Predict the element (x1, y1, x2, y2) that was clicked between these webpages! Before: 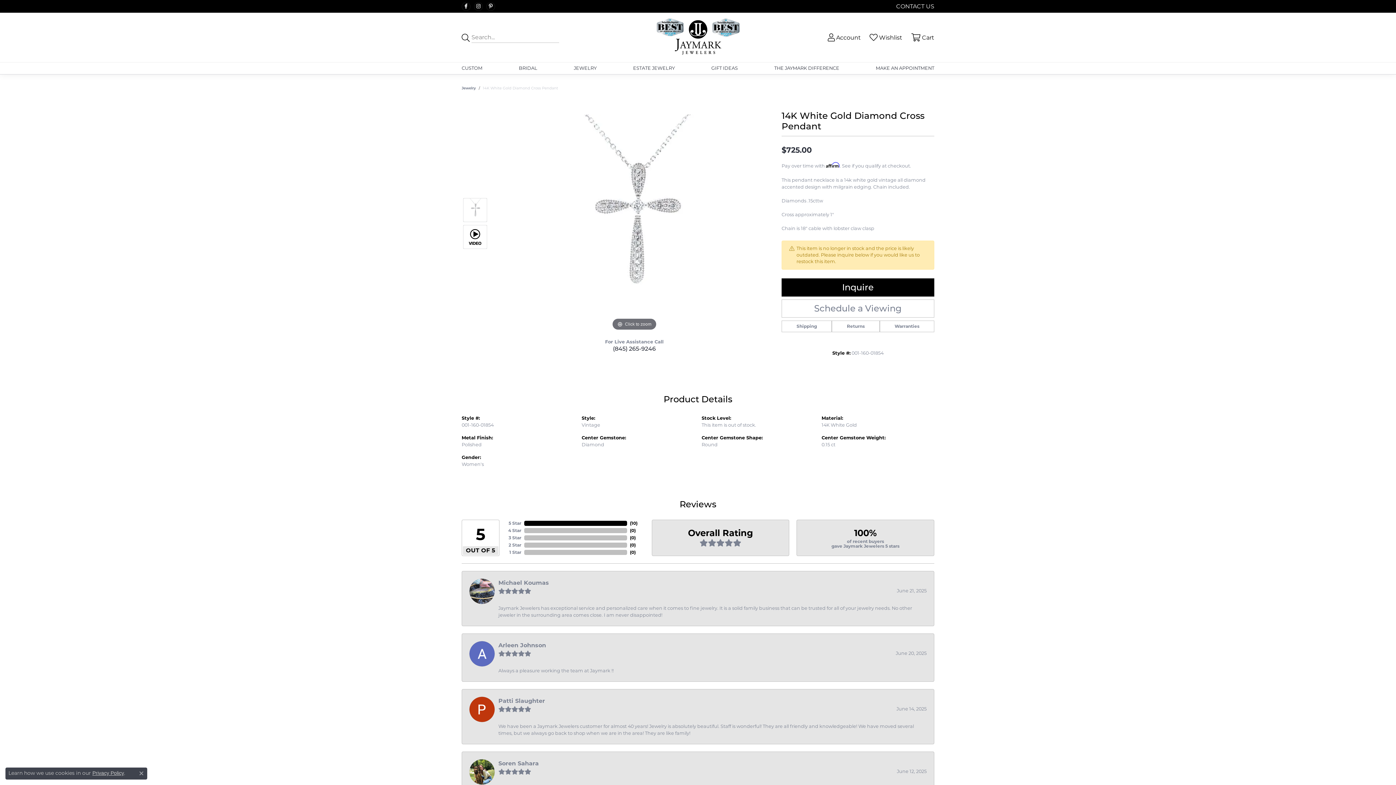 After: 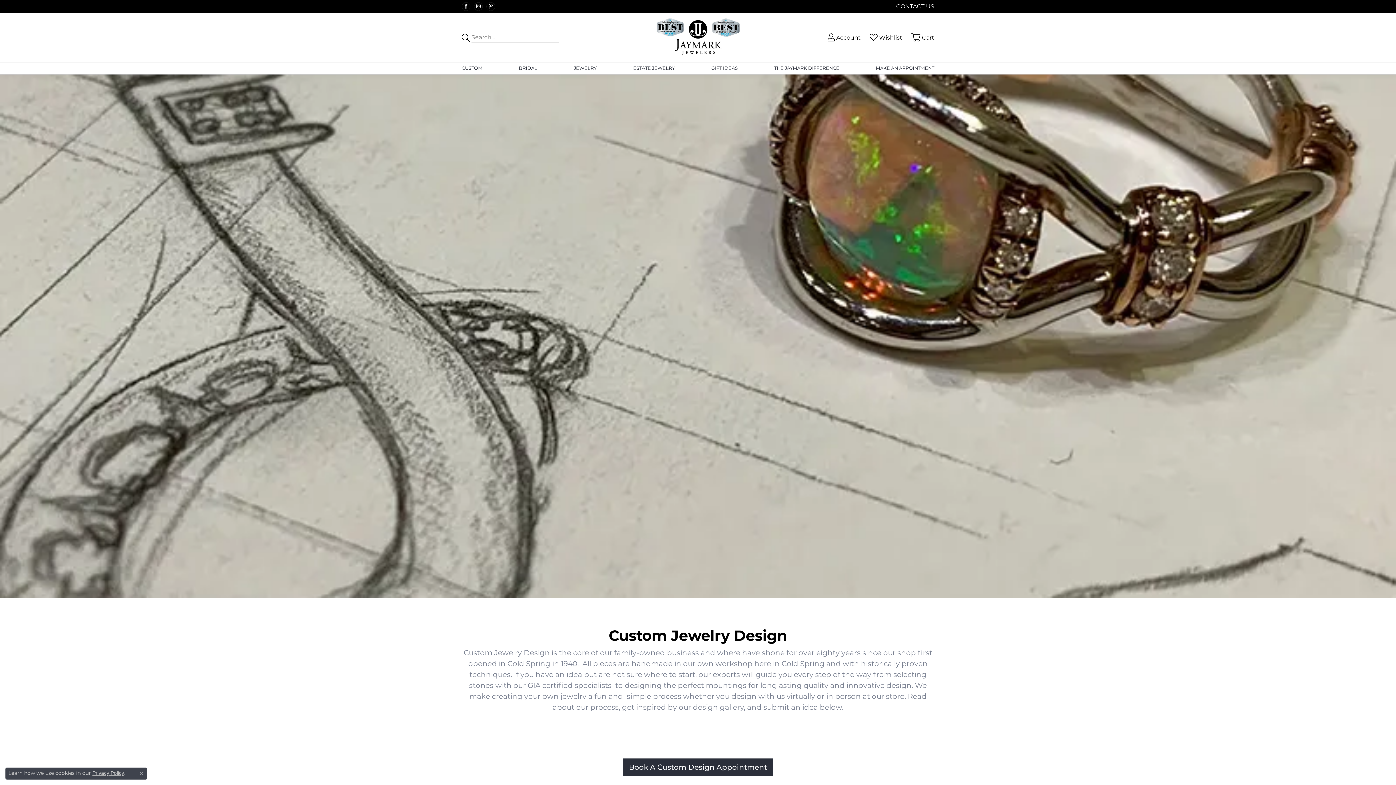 Action: label: CUSTOM bbox: (461, 62, 482, 74)